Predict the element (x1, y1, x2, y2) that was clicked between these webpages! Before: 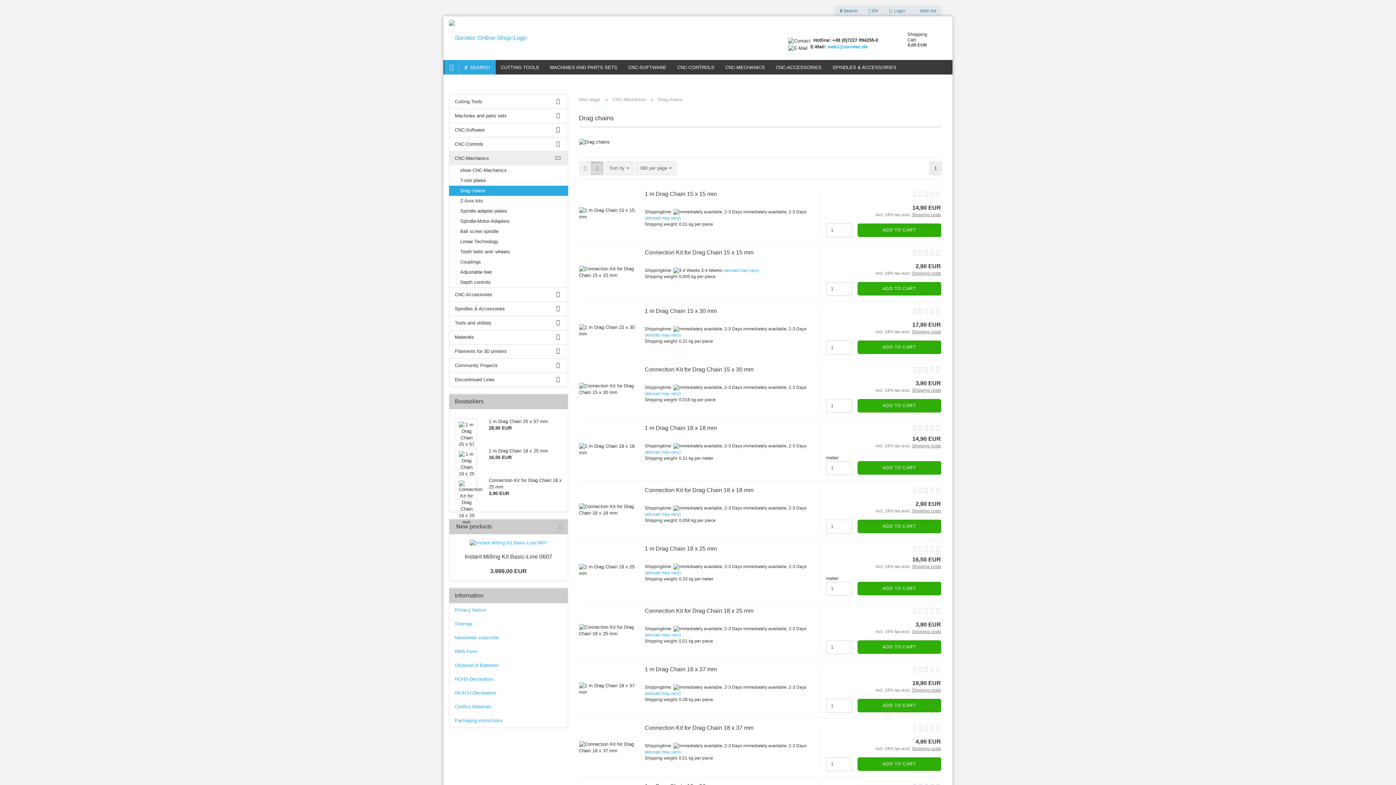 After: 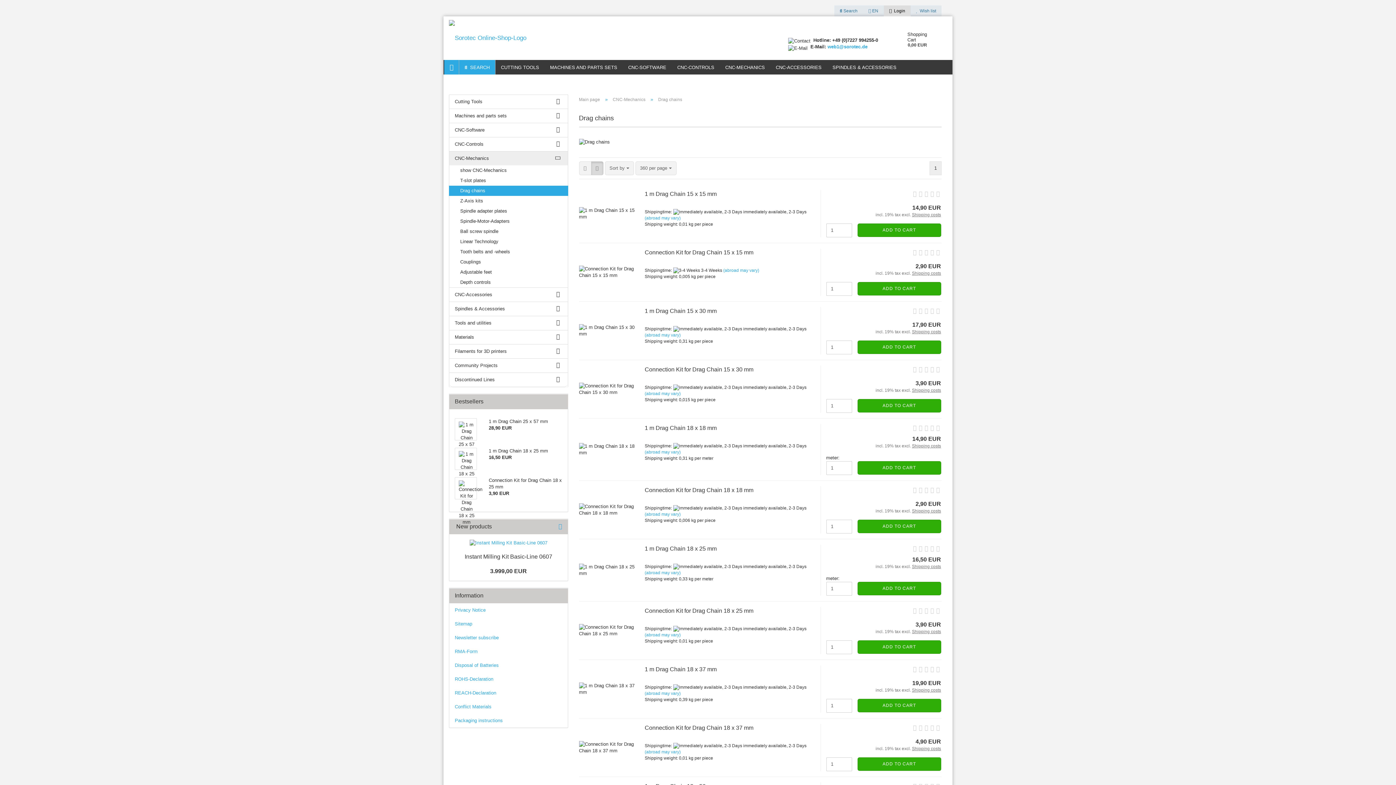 Action: label:   Login bbox: (884, 5, 910, 16)